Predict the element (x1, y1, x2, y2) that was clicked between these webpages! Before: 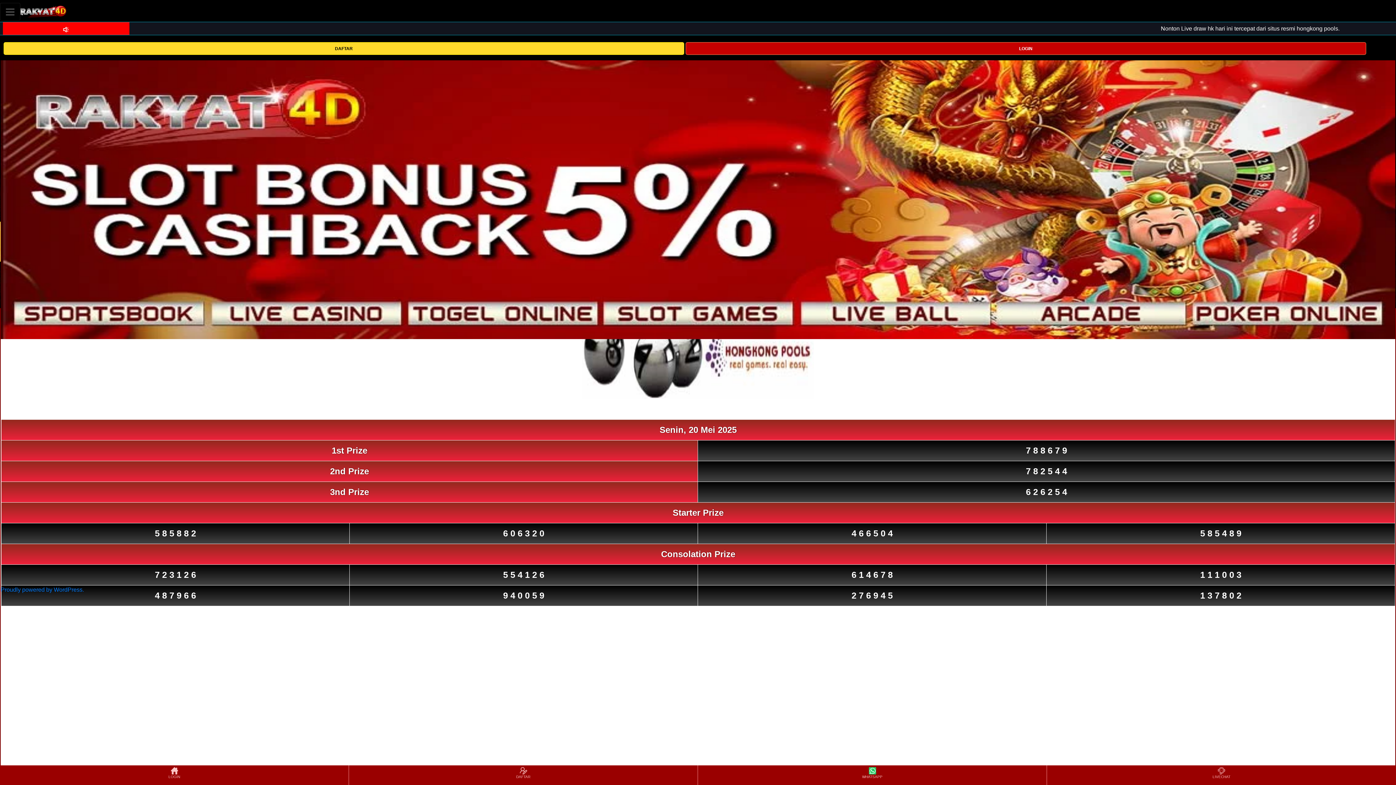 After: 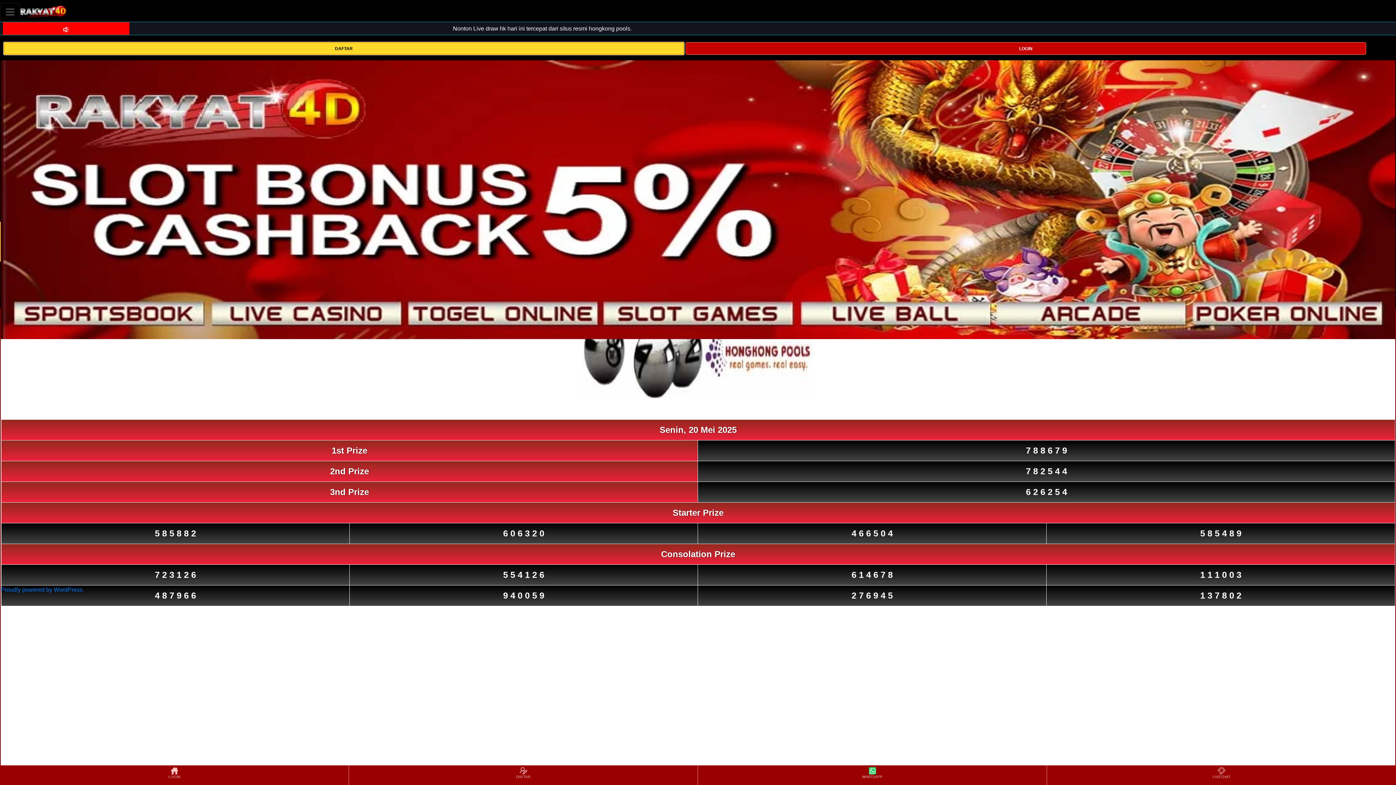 Action: bbox: (3, 42, 684, 54) label: DAFTAR